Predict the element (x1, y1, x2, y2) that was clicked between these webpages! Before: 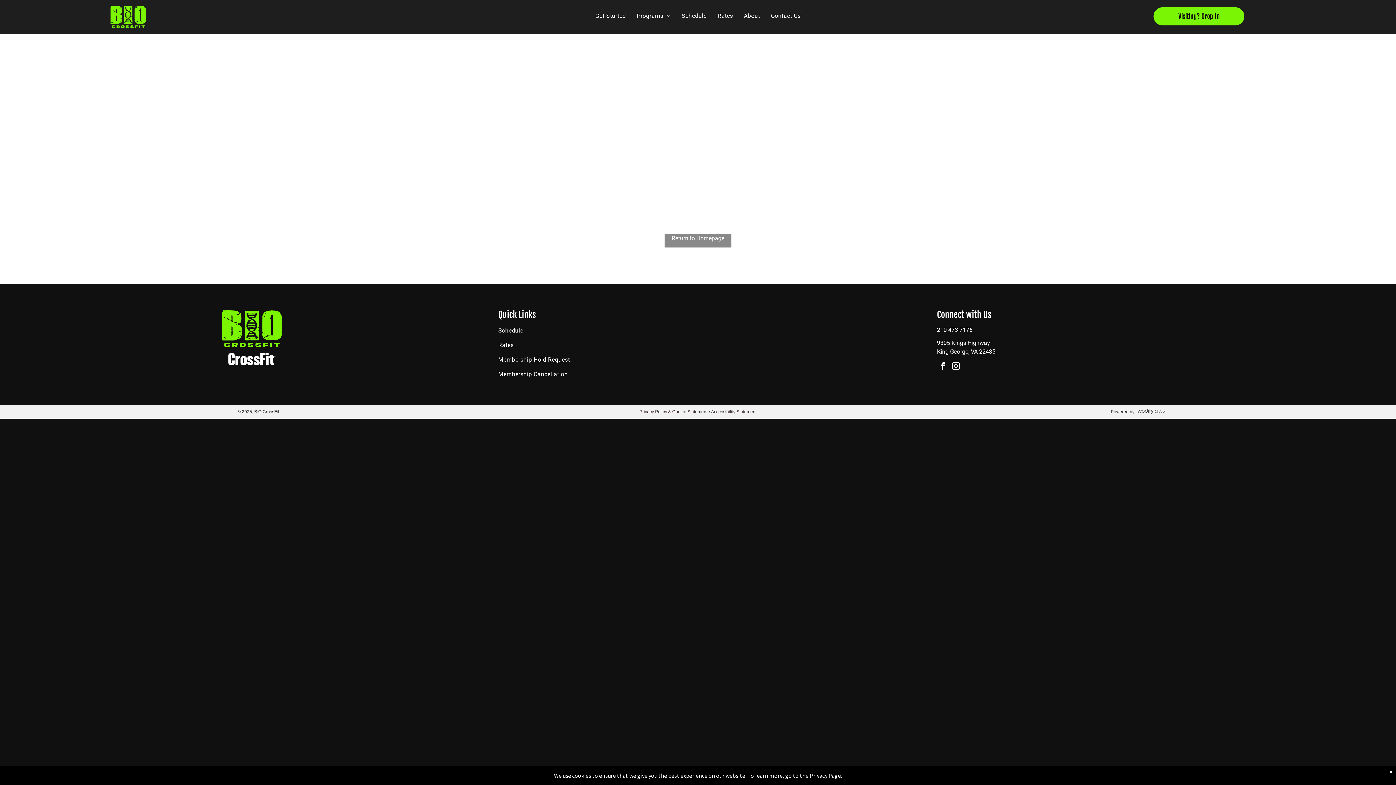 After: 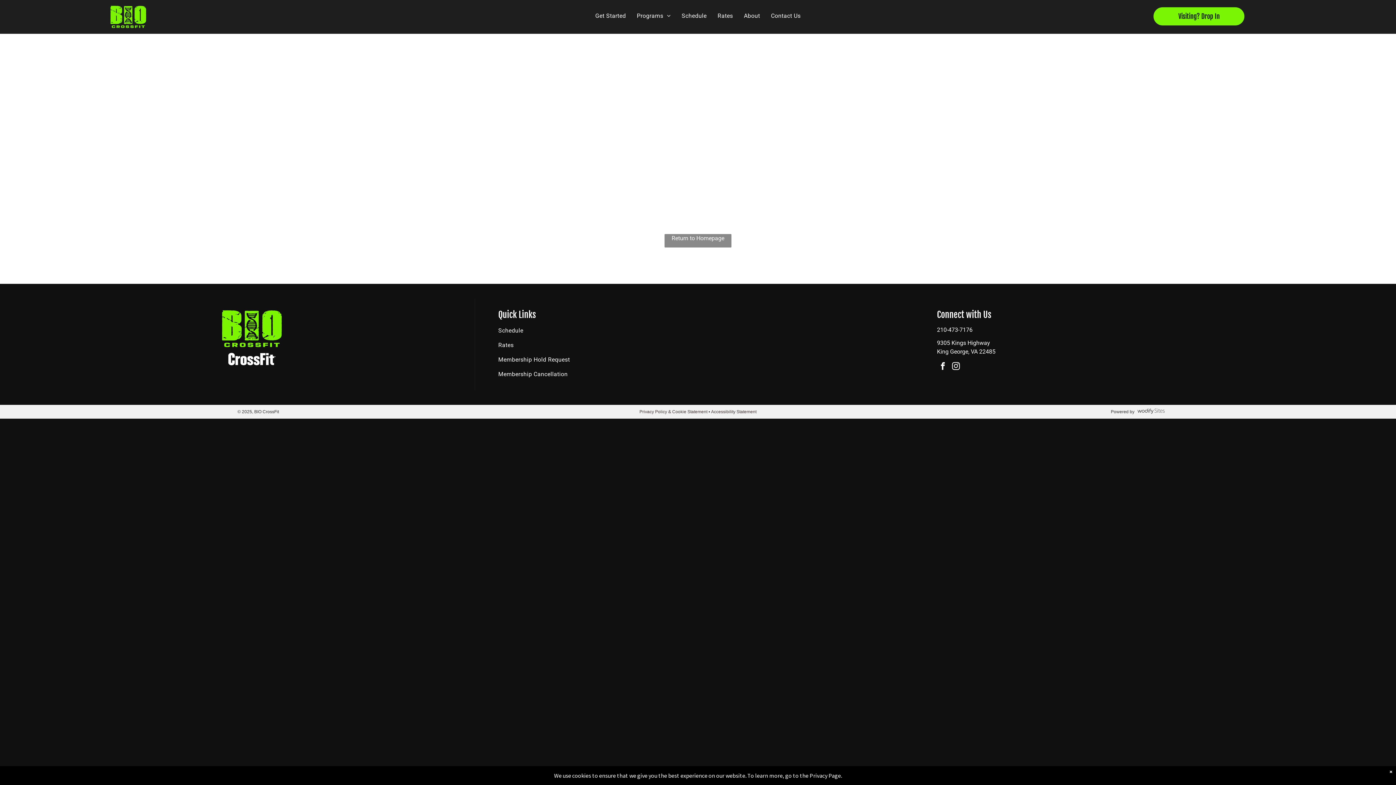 Action: bbox: (1135, 409, 1164, 414)